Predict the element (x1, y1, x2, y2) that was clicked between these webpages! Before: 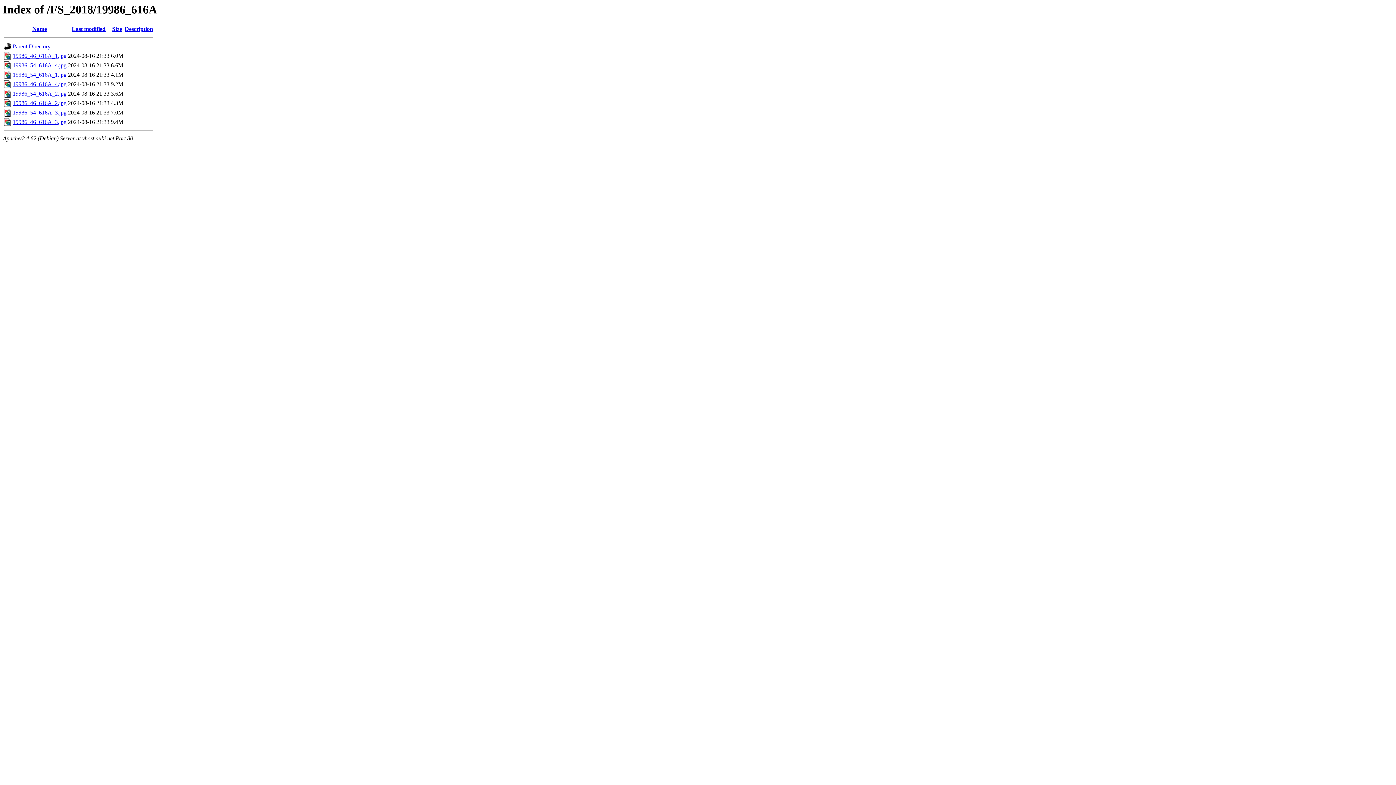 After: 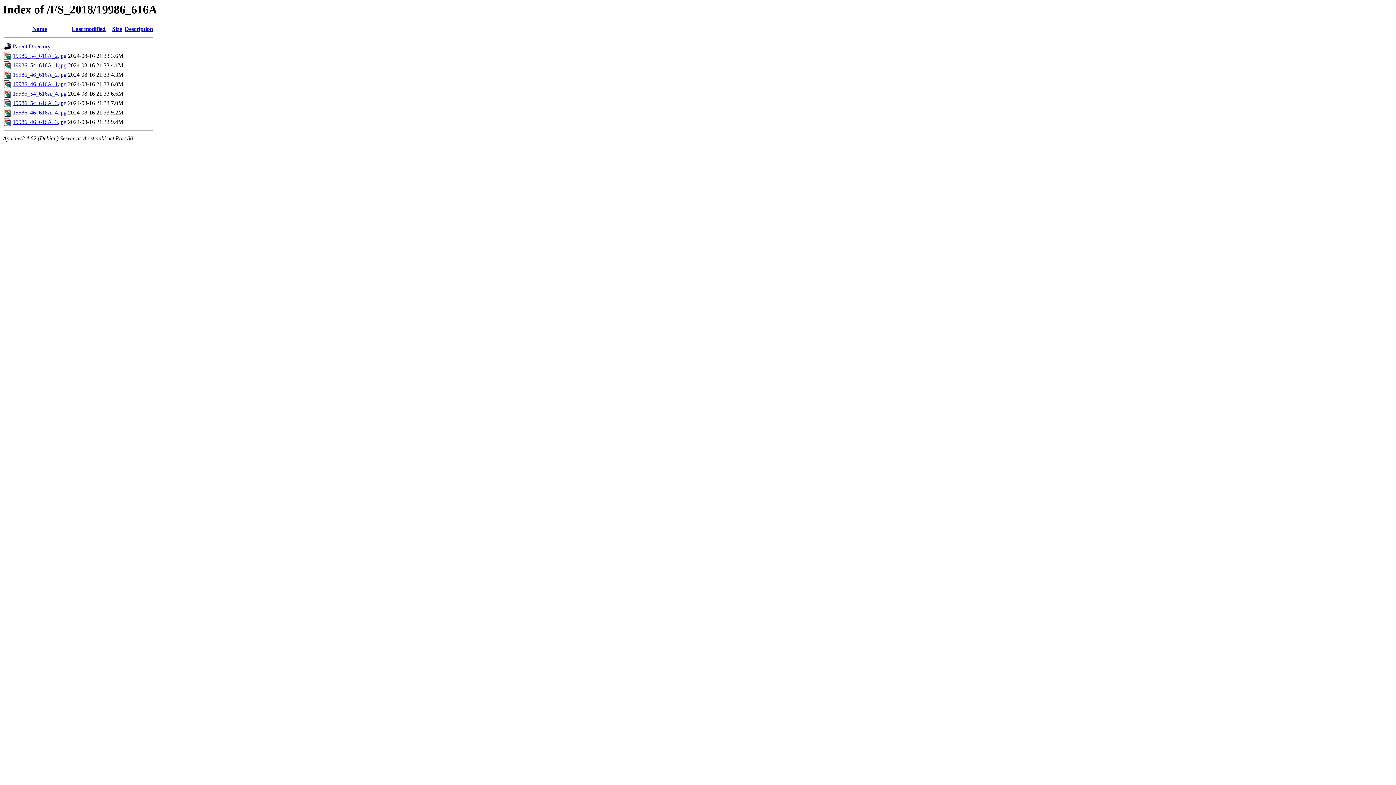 Action: bbox: (112, 25, 122, 32) label: Size